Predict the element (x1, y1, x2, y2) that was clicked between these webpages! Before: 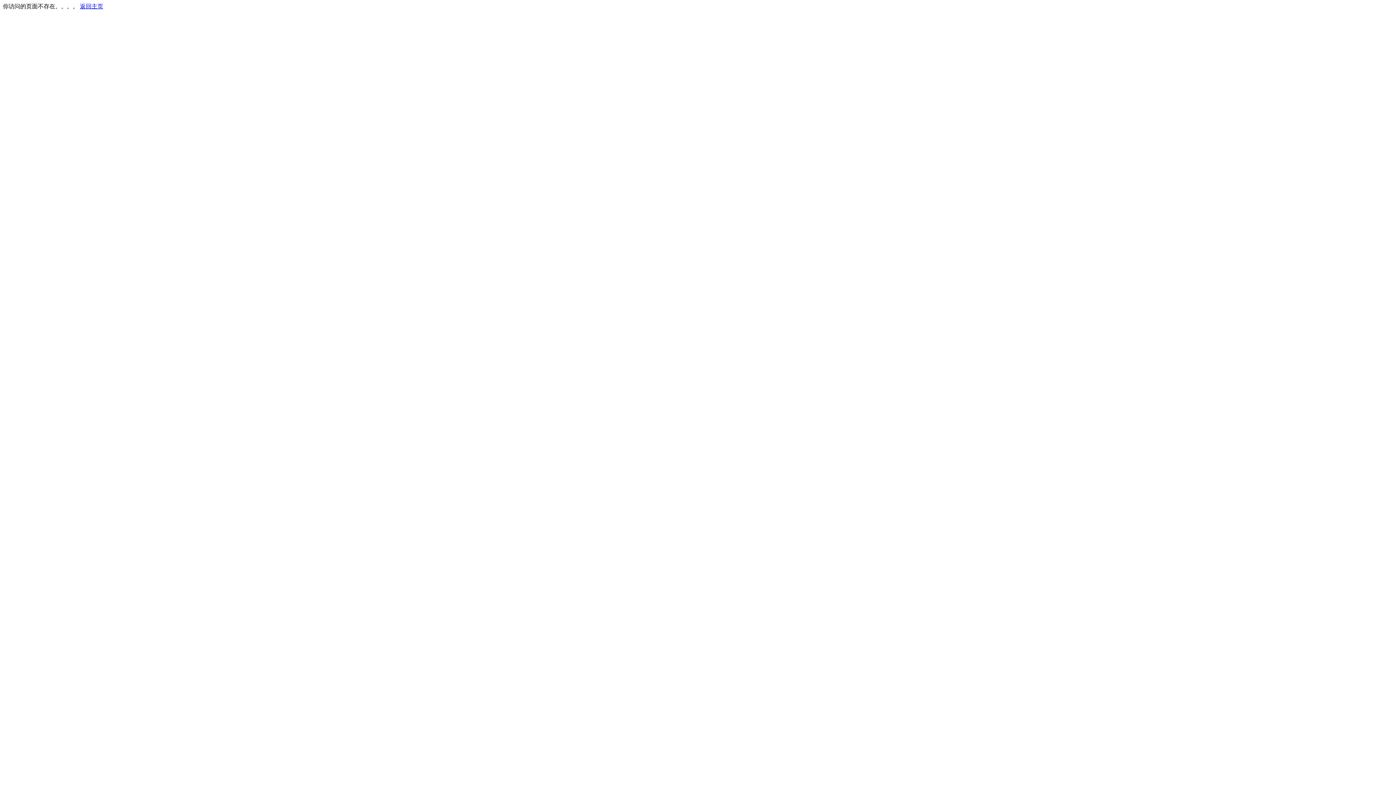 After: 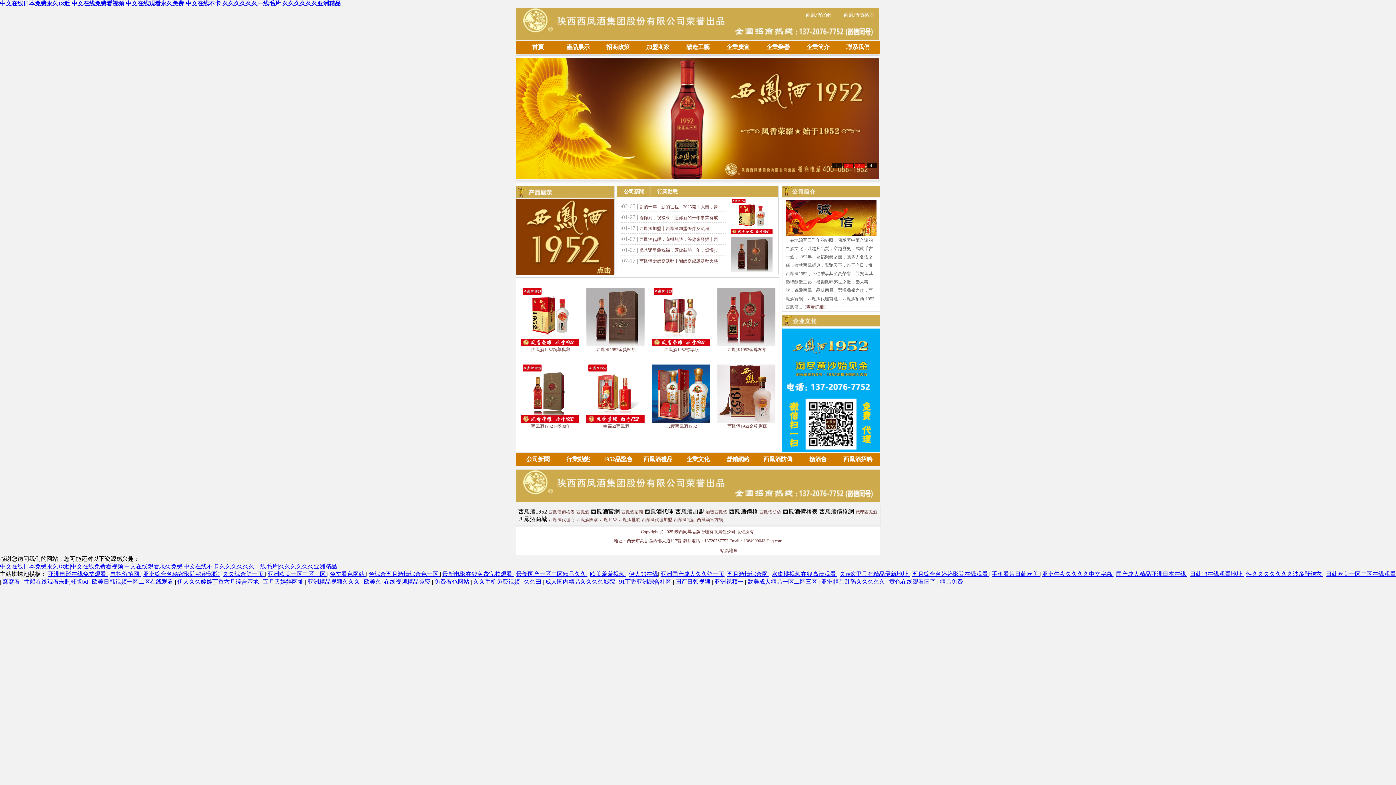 Action: bbox: (80, 3, 103, 9) label: 返回主页